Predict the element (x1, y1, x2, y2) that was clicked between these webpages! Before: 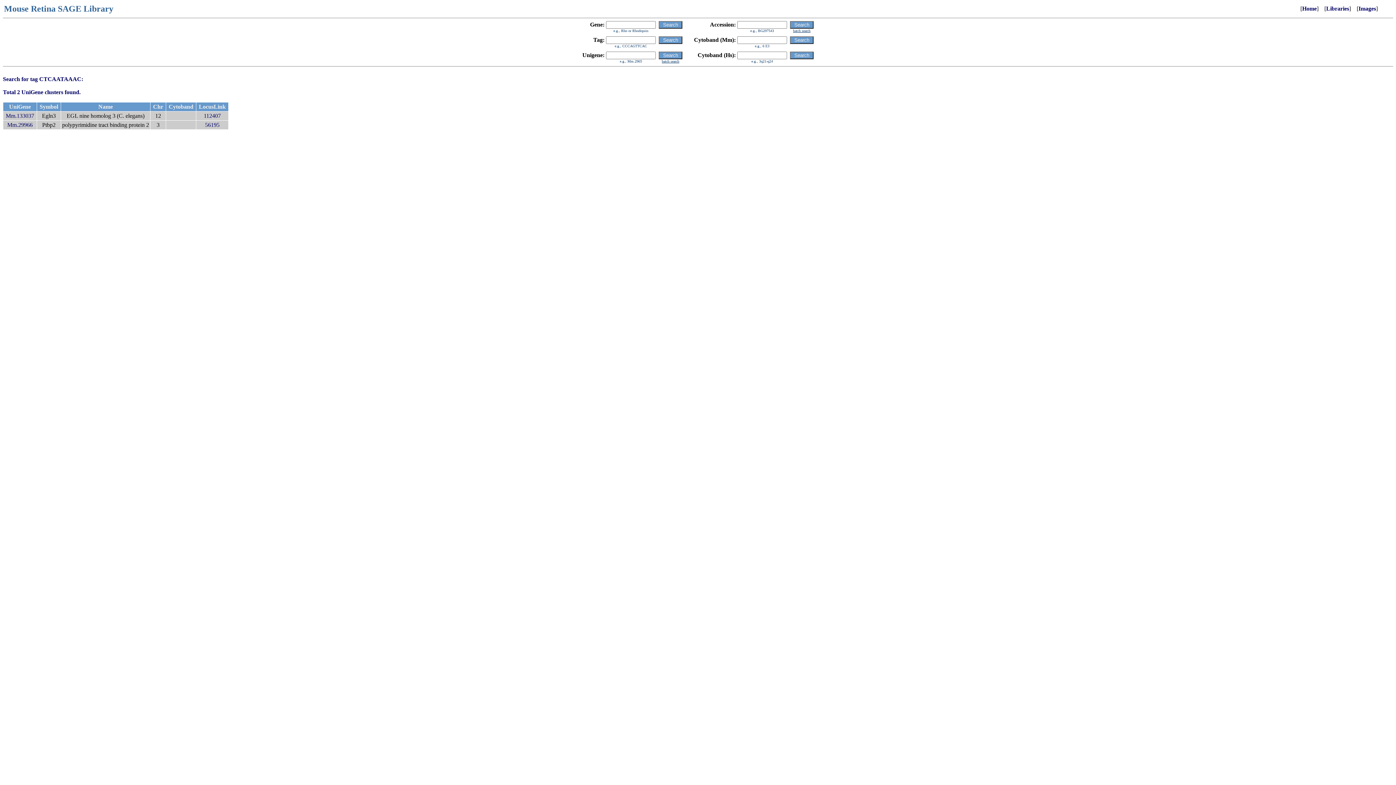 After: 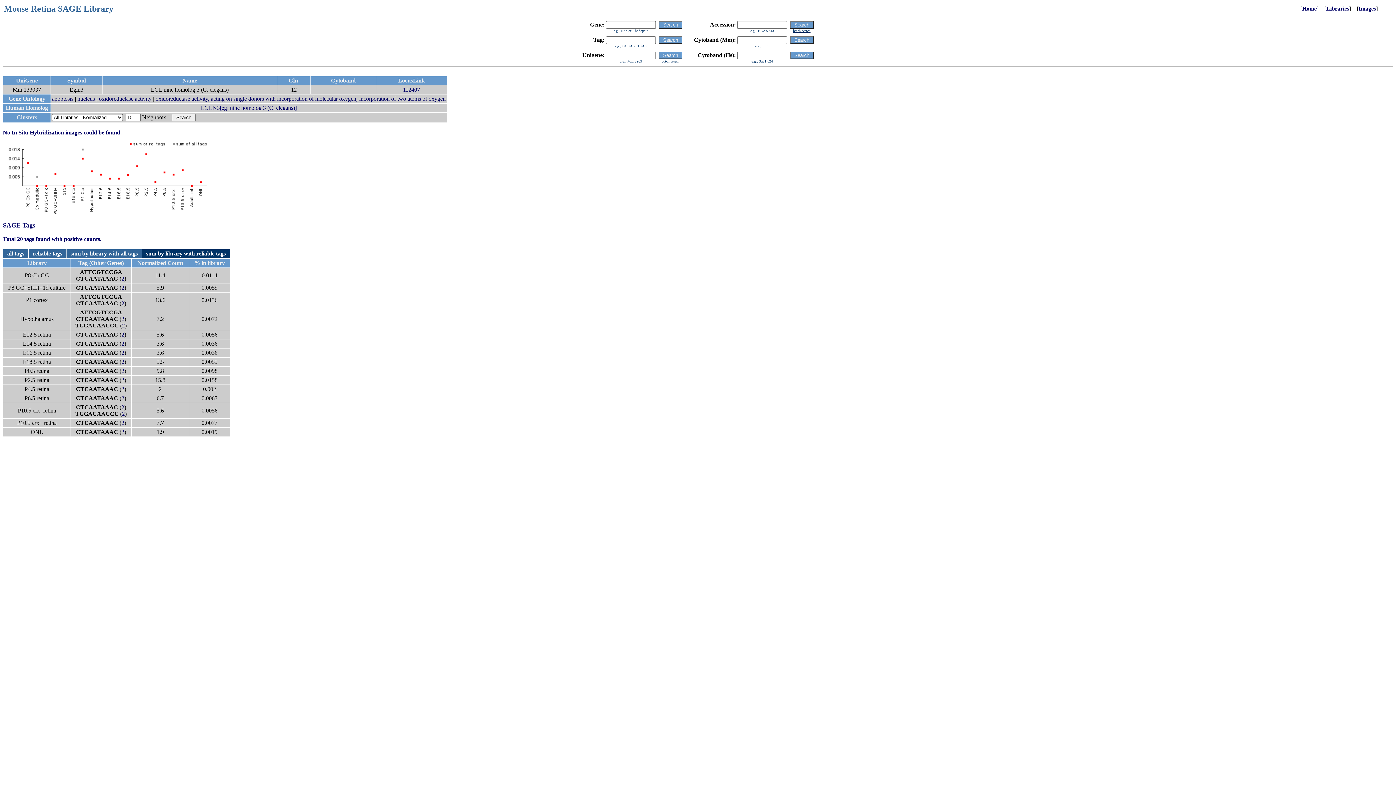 Action: bbox: (5, 112, 34, 118) label: Mm.133037